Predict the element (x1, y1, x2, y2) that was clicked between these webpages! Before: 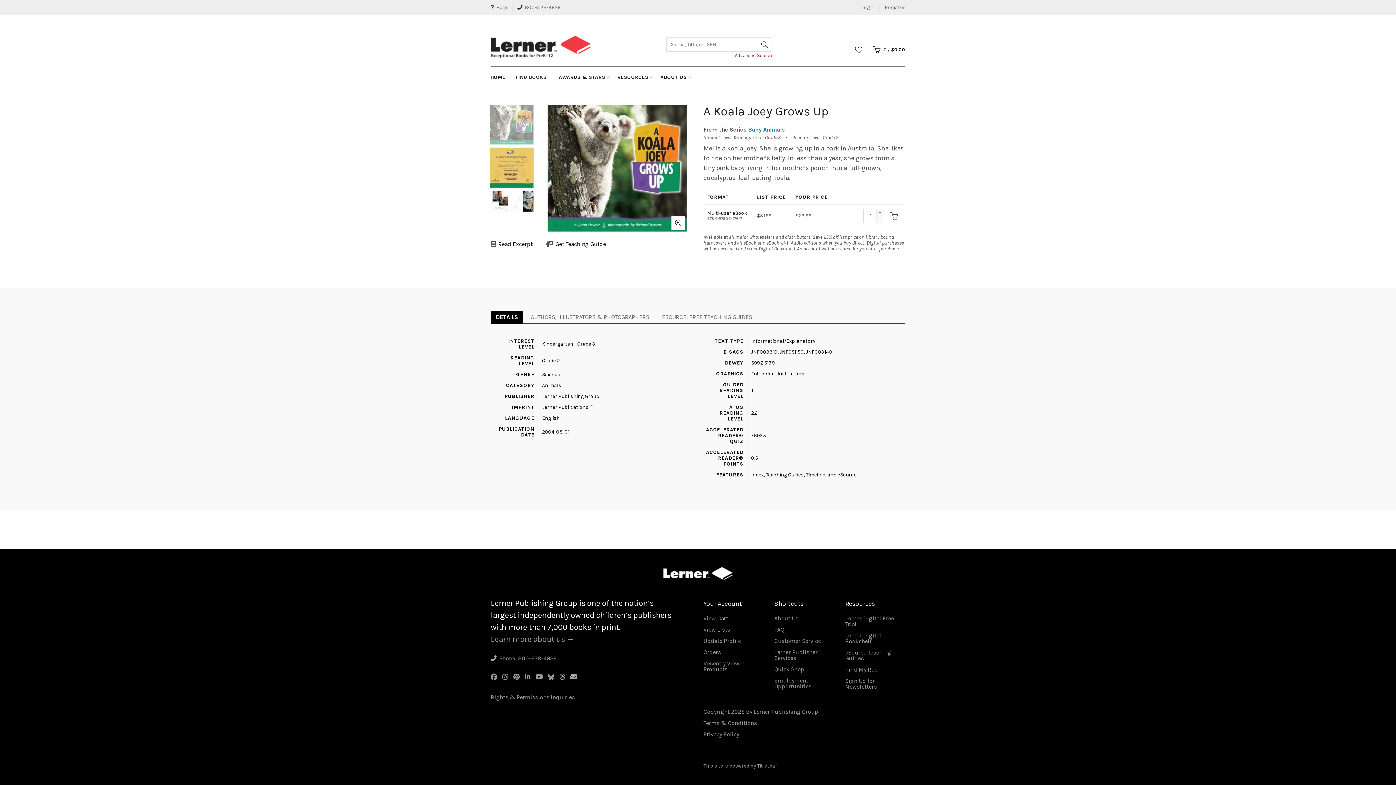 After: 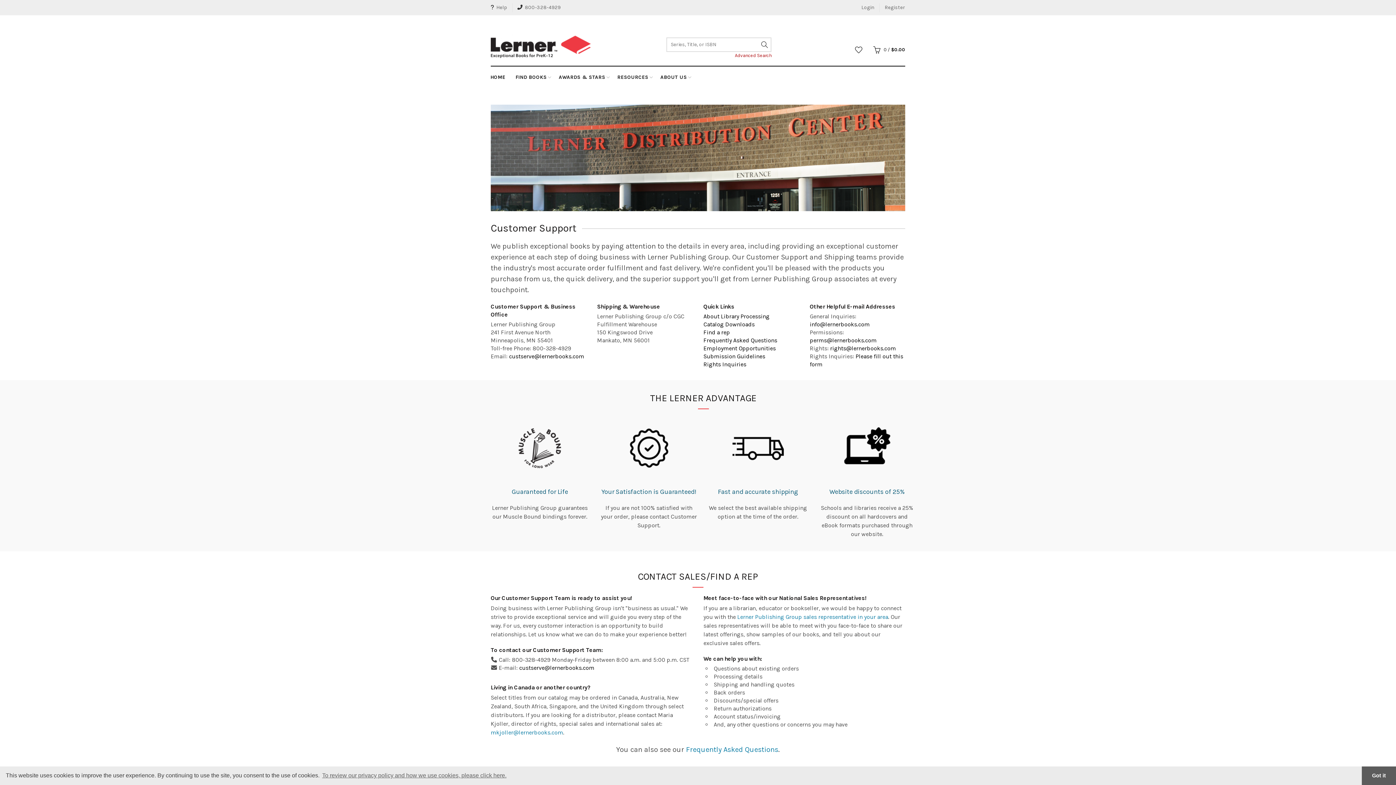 Action: bbox: (774, 637, 821, 644) label: Customer Service